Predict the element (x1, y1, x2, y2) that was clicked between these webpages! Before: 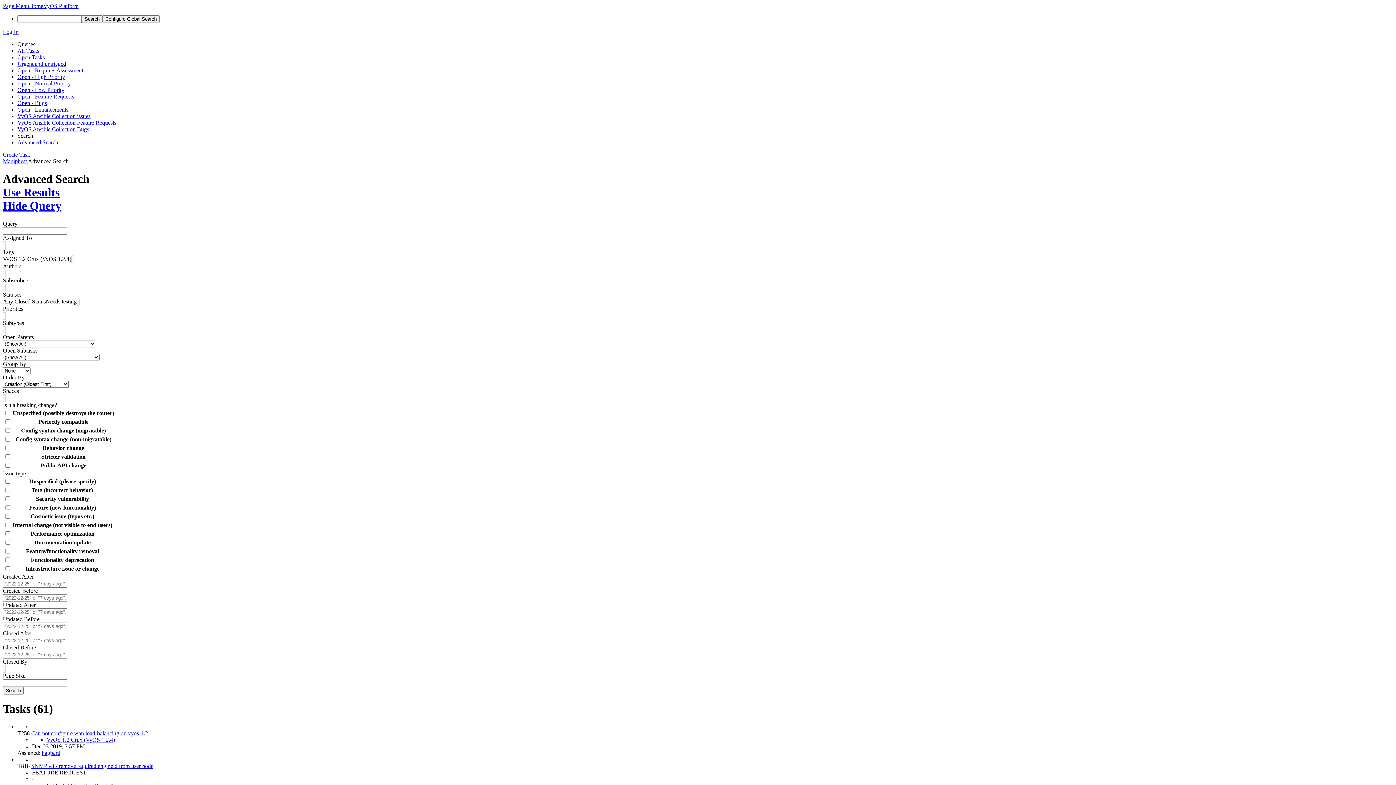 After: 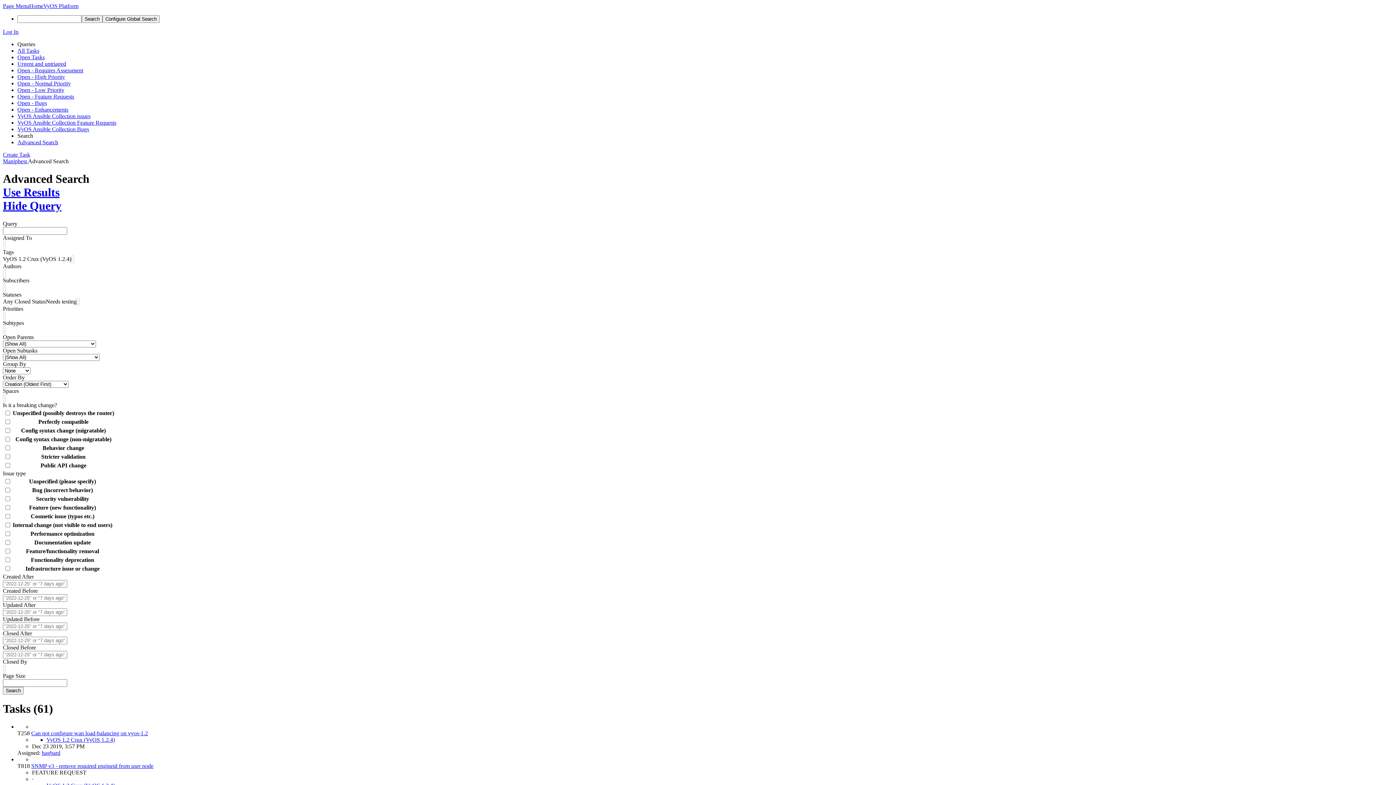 Action: label: Hide Query bbox: (2, 199, 1393, 212)